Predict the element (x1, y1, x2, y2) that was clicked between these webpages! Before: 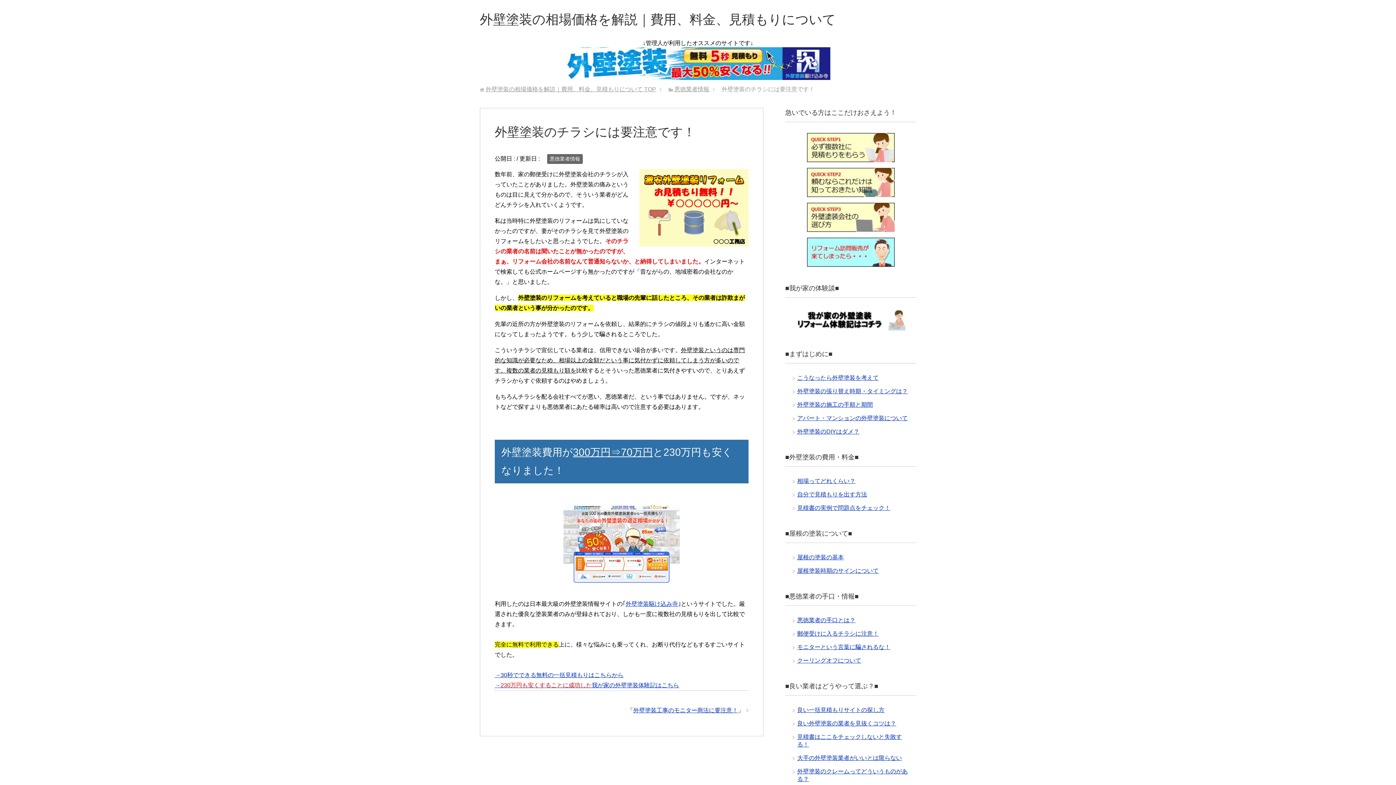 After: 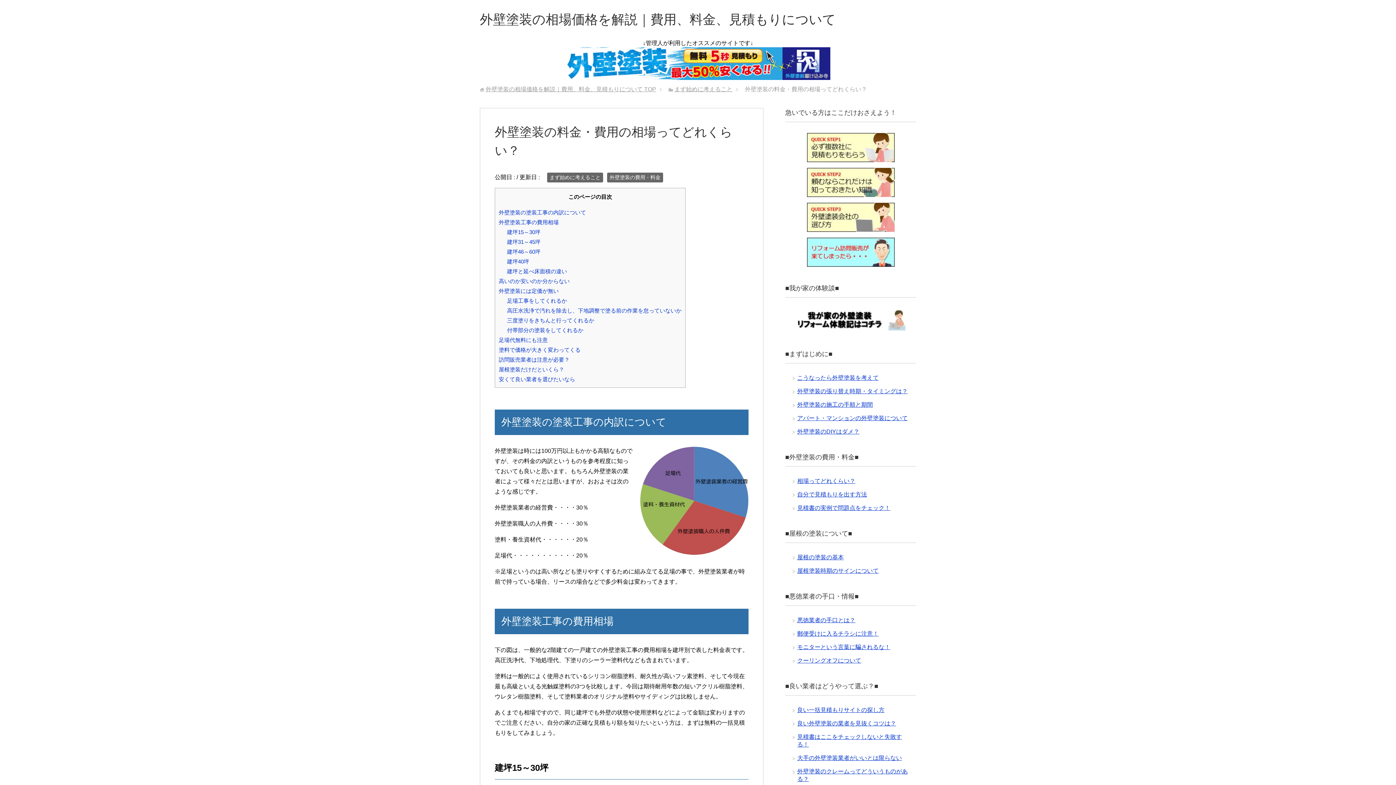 Action: bbox: (797, 478, 855, 484) label: 相場ってどれくらい？